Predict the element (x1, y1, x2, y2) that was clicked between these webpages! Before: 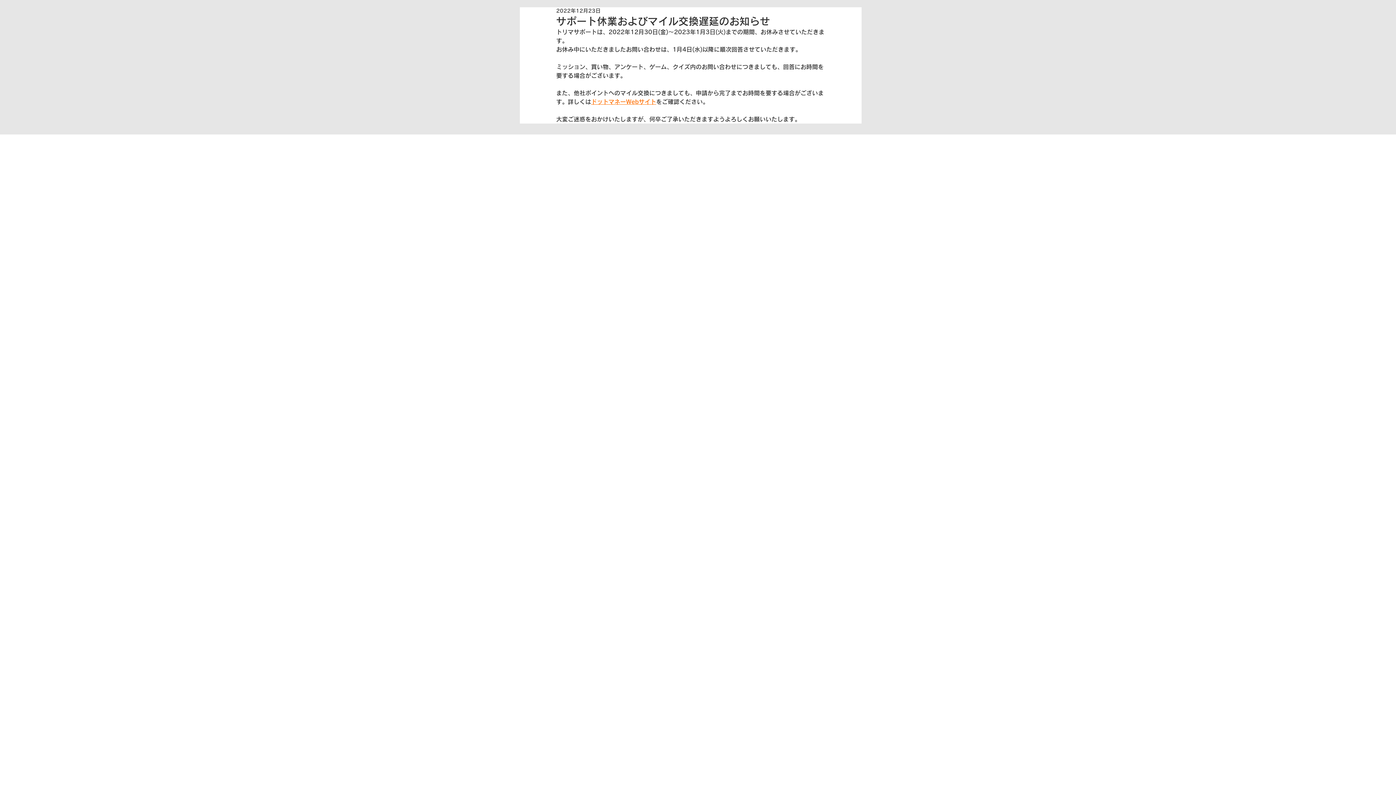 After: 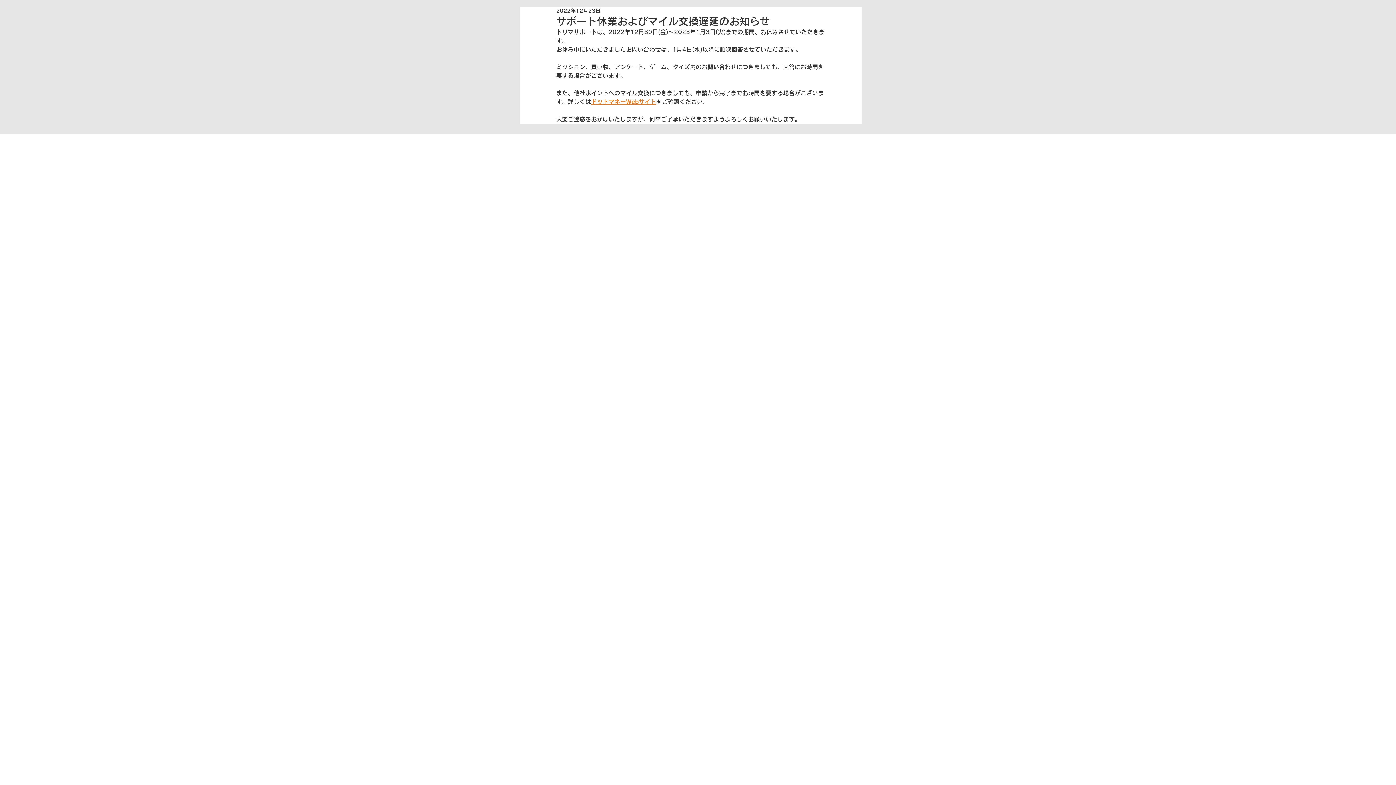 Action: bbox: (591, 98, 656, 104) label: ドットマネーWebサイト